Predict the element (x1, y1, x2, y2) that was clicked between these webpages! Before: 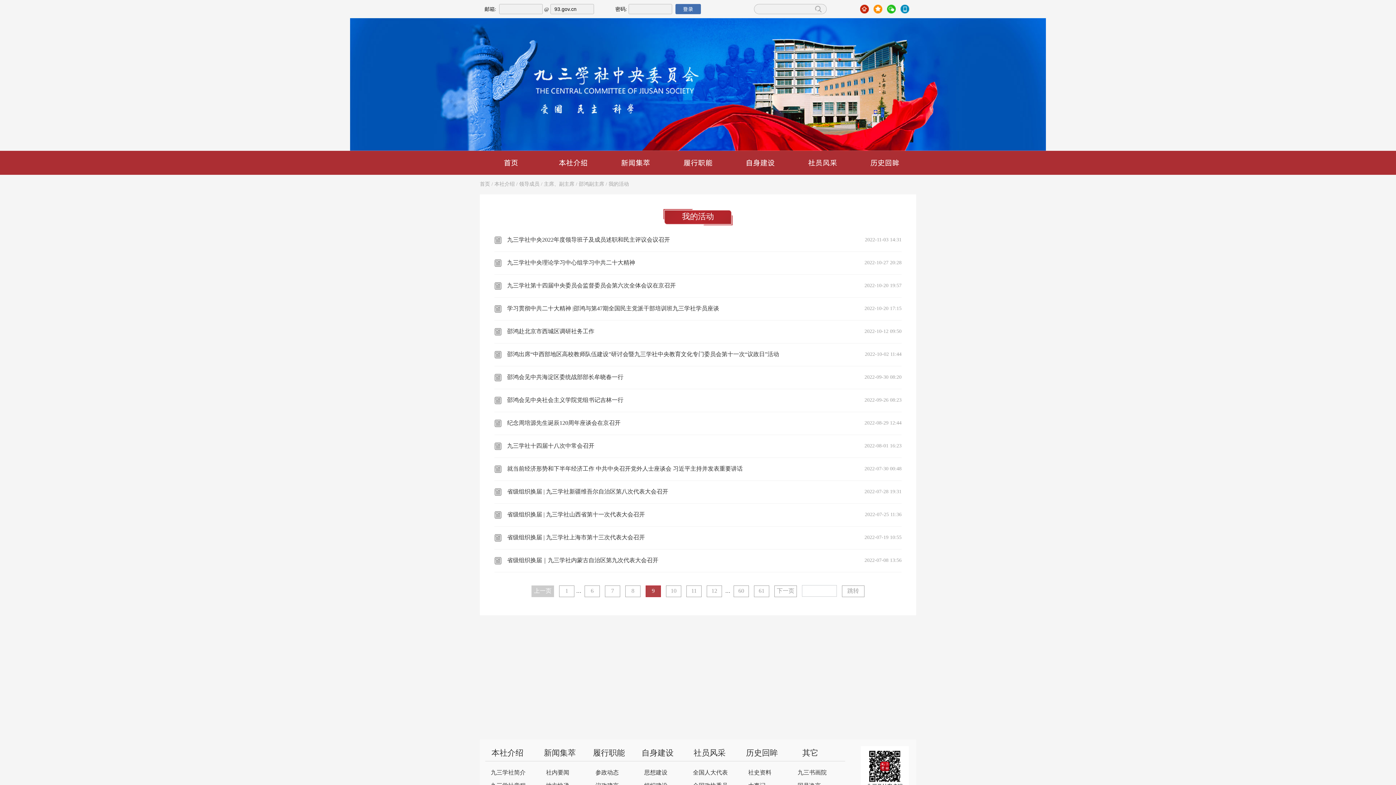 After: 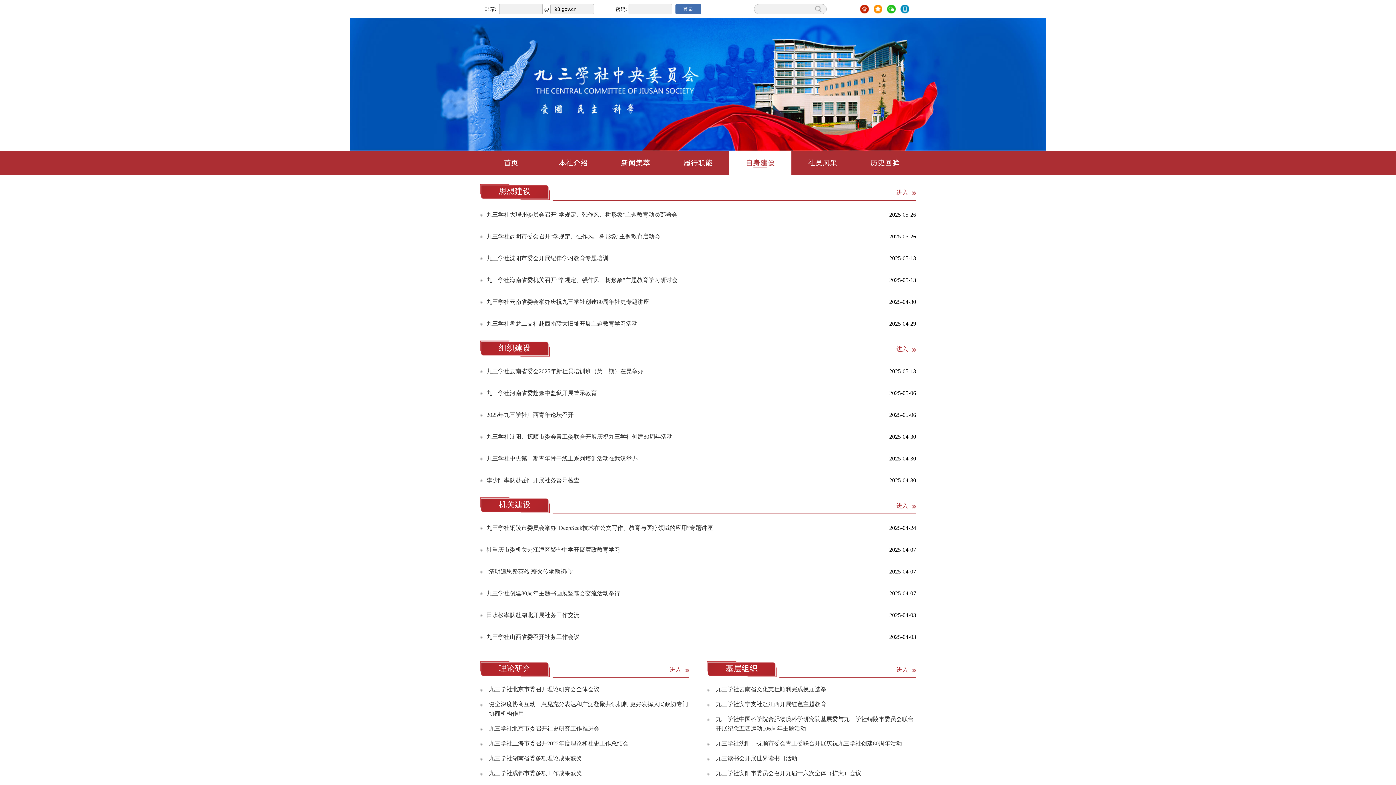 Action: label: 自身建设 bbox: (729, 150, 791, 174)